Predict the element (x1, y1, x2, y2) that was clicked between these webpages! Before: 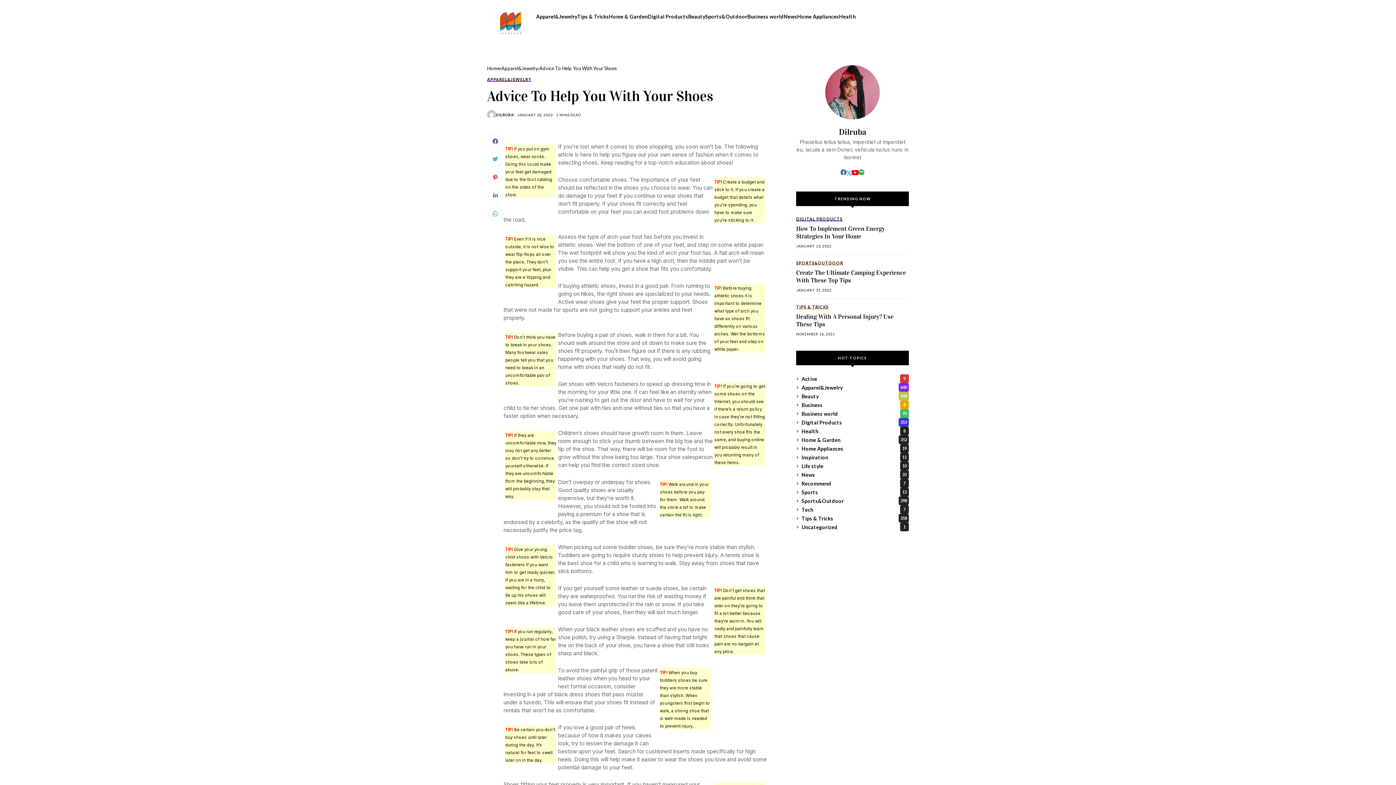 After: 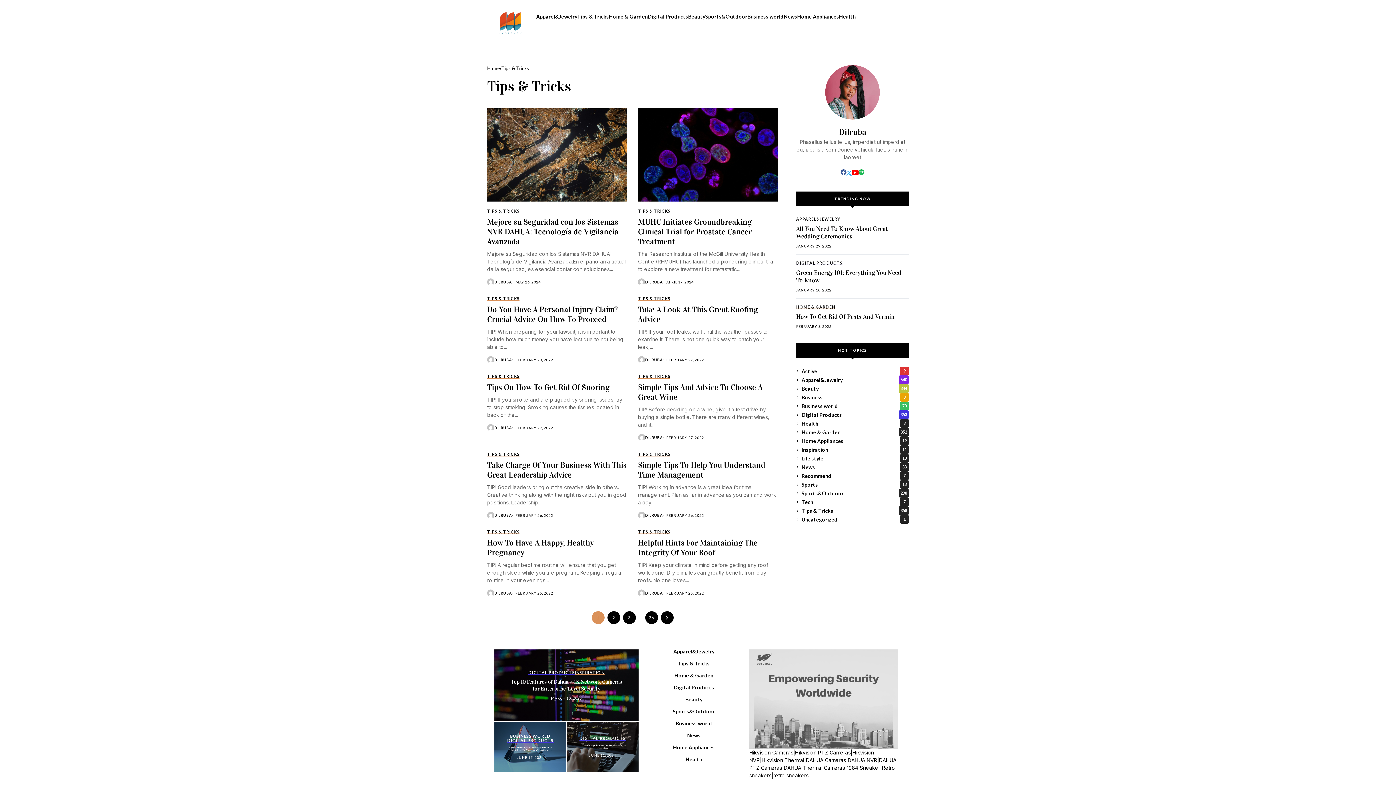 Action: bbox: (801, 514, 909, 522) label: Tips & Tricks
358